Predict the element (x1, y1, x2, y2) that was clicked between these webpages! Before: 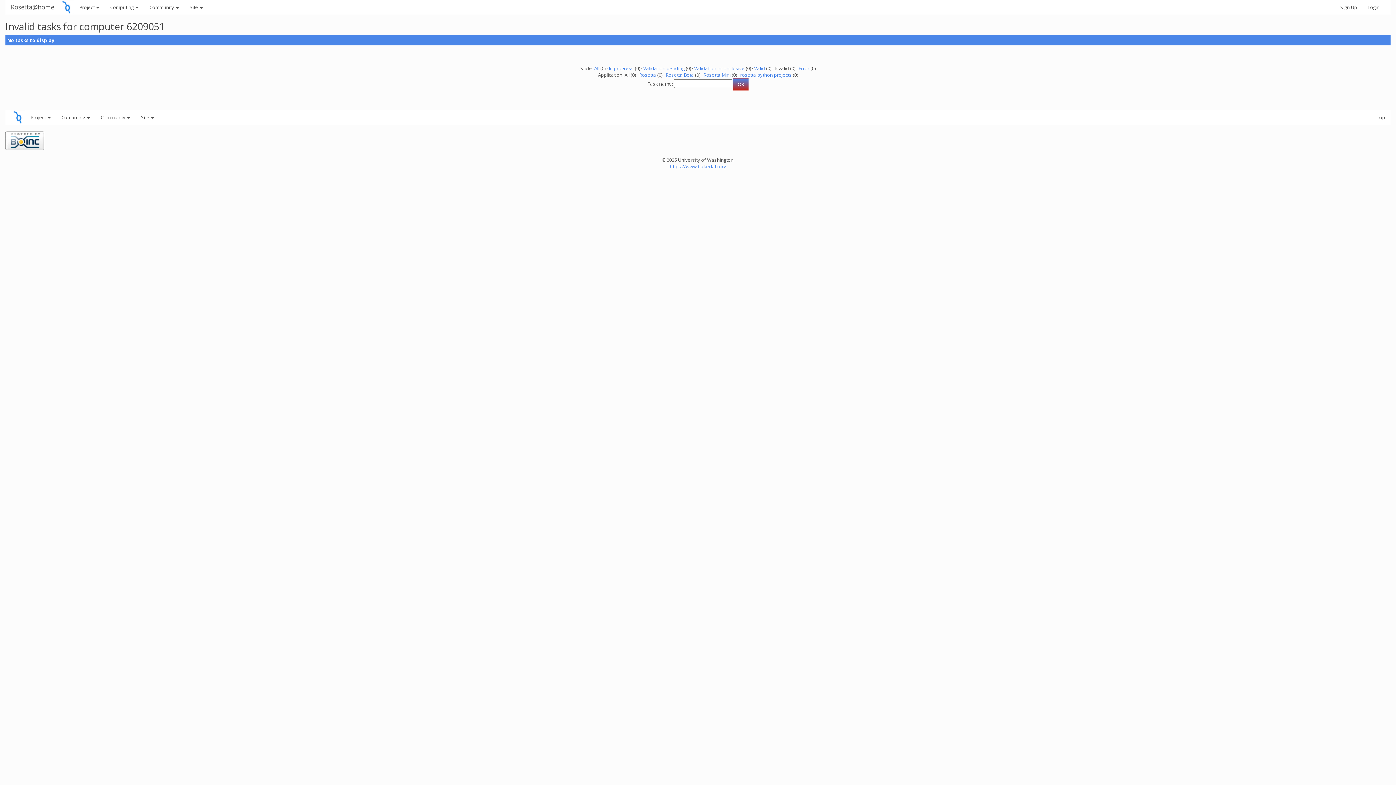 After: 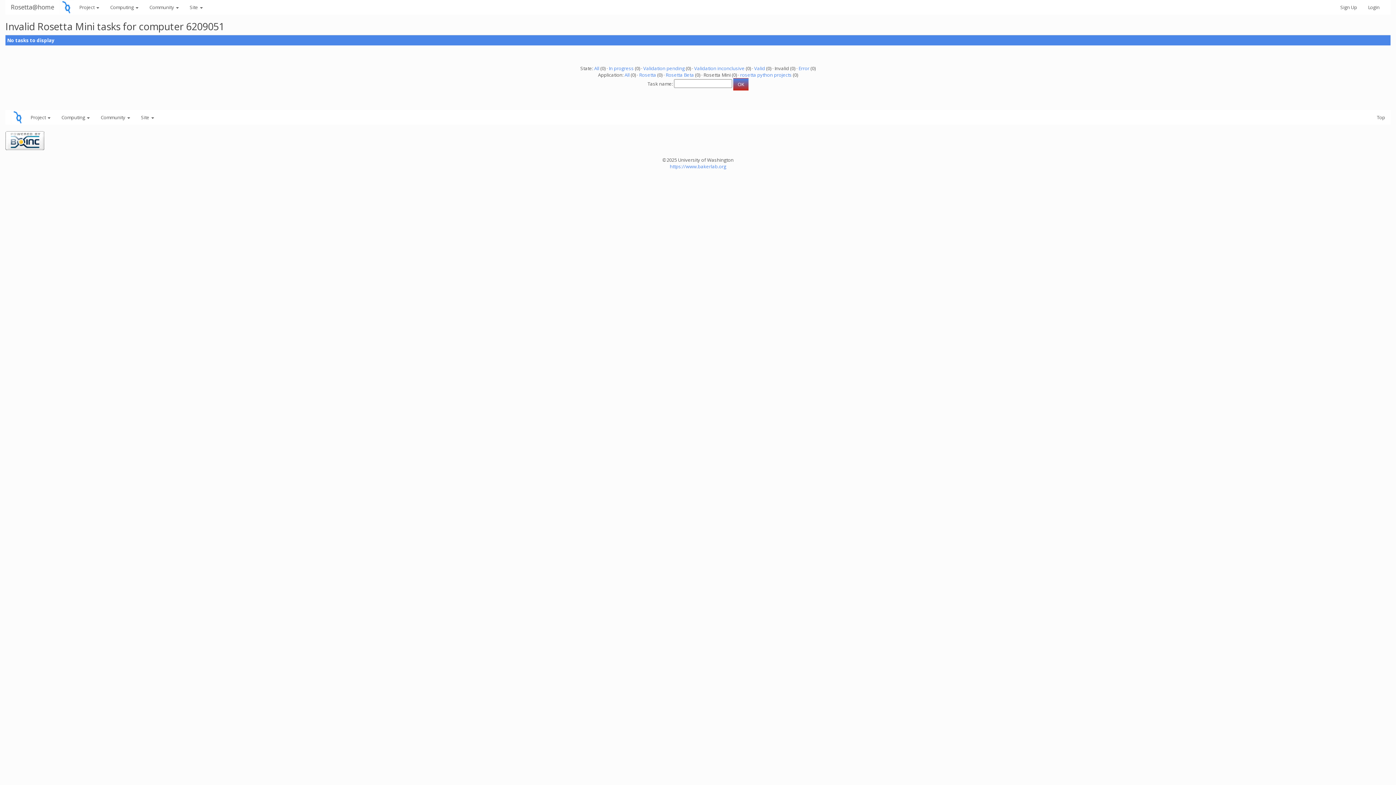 Action: label: Rosetta Mini bbox: (703, 71, 730, 78)